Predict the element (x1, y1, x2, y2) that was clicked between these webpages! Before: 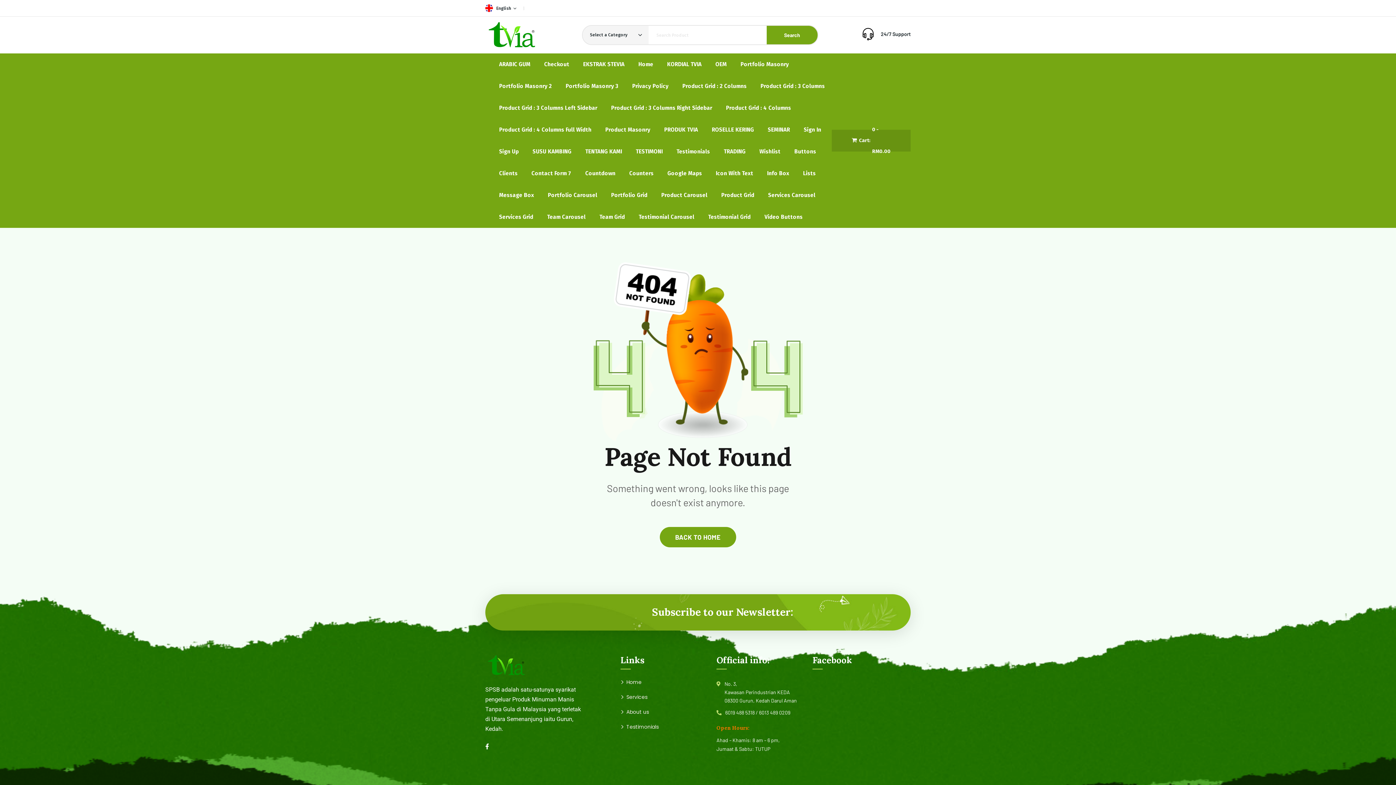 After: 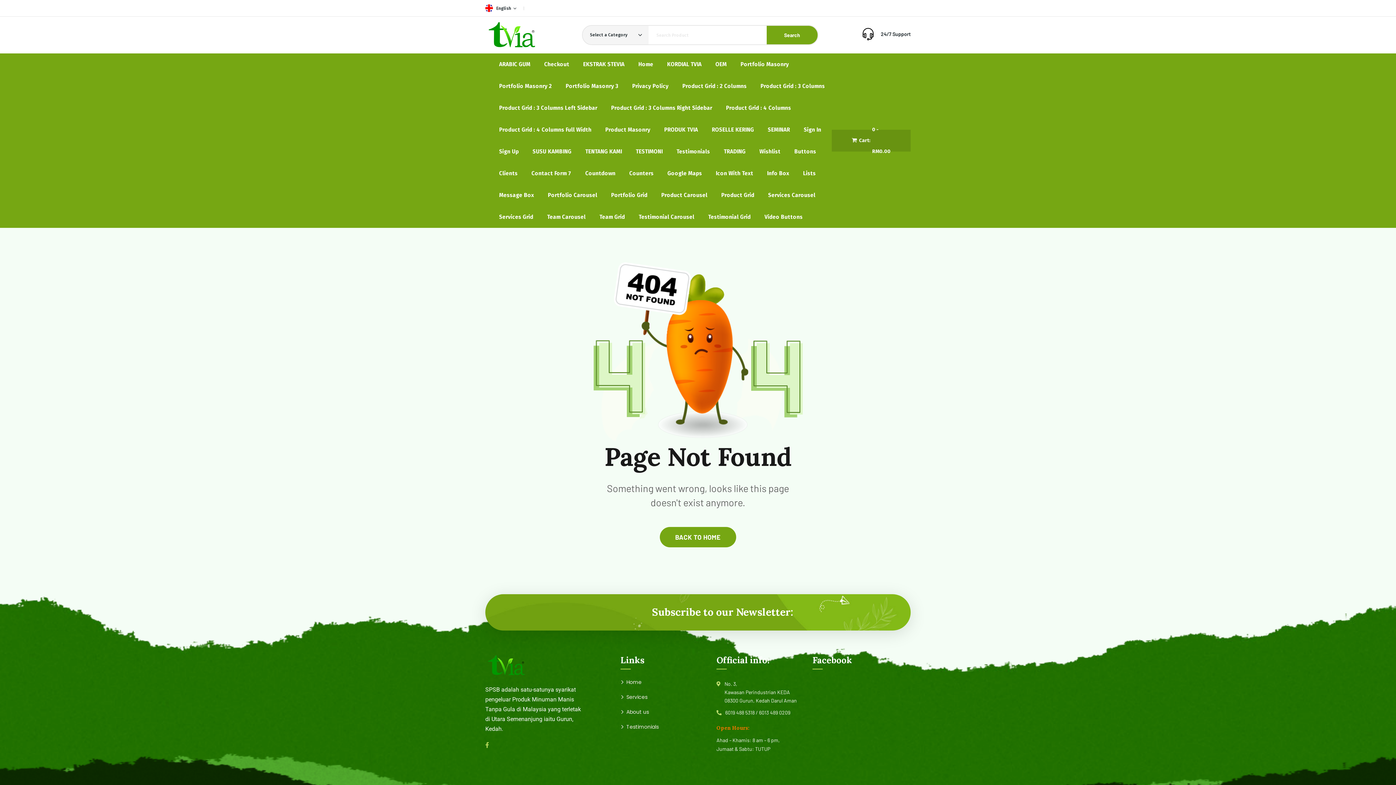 Action: bbox: (481, 741, 492, 752)